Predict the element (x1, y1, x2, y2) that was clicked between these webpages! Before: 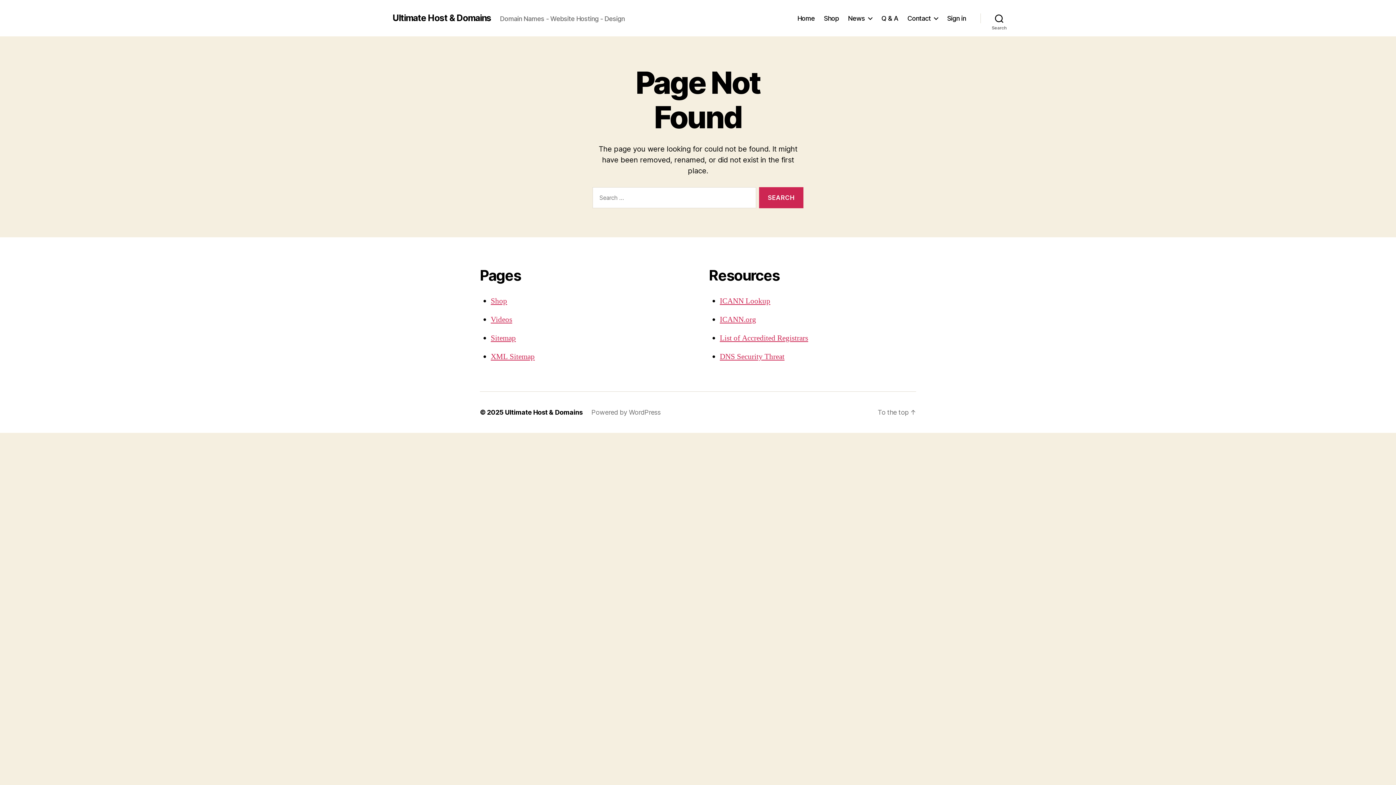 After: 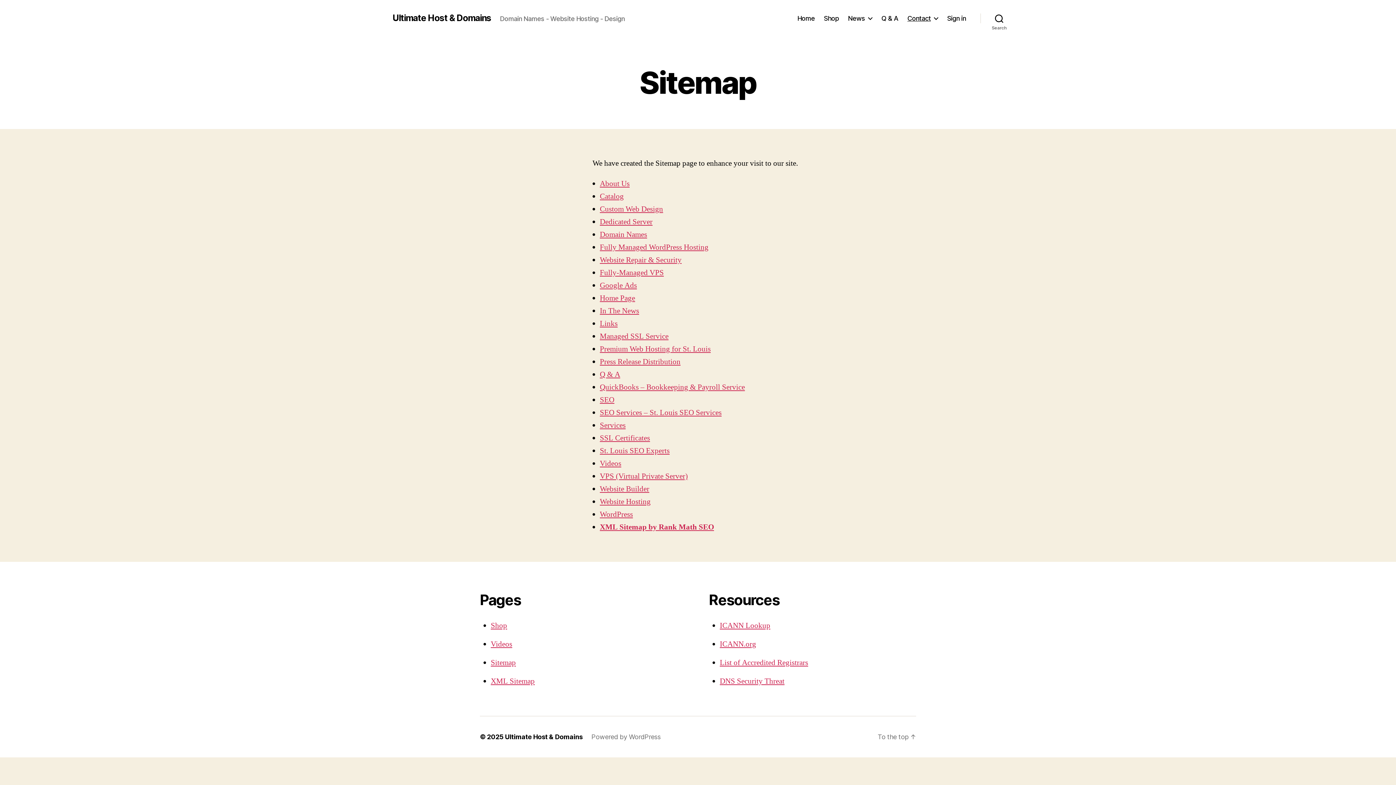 Action: label: Sitemap bbox: (490, 333, 516, 343)